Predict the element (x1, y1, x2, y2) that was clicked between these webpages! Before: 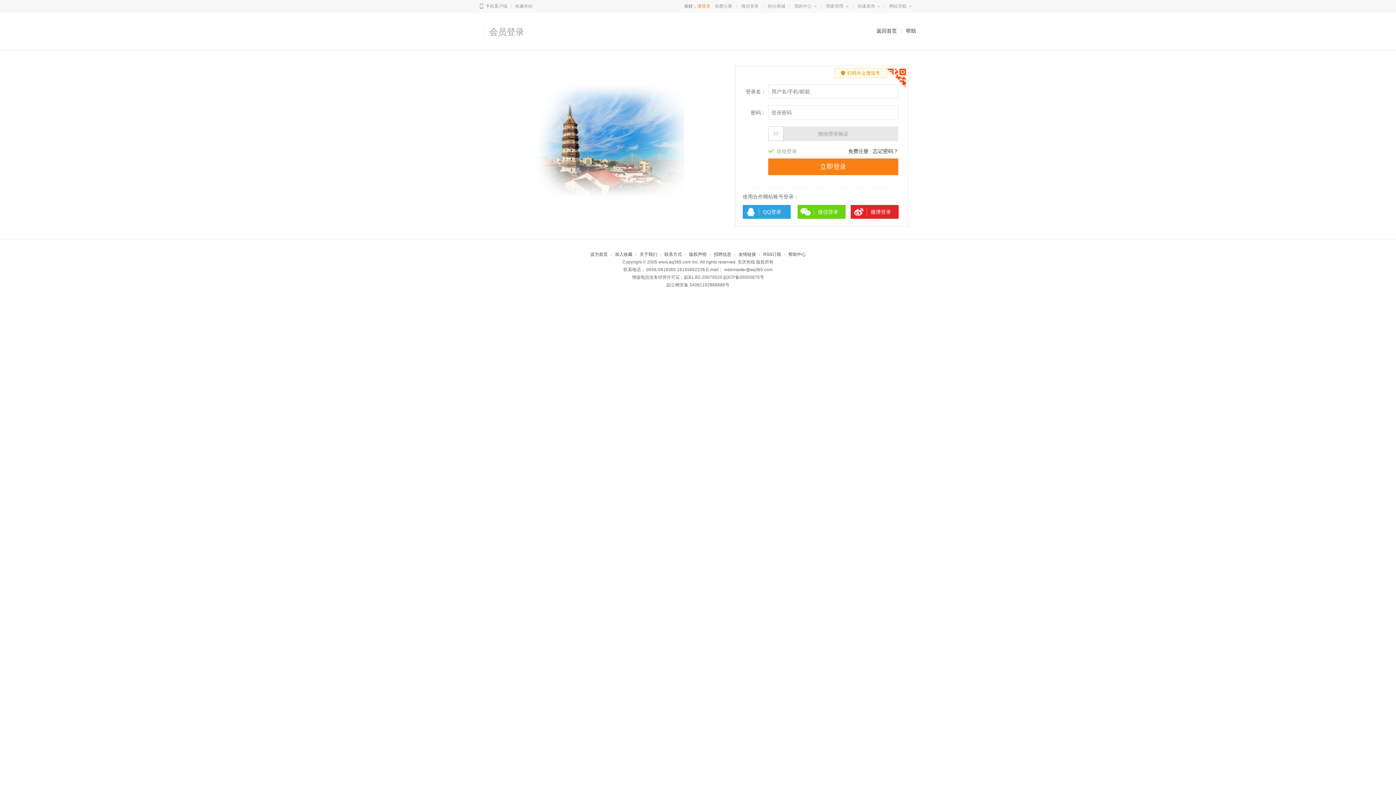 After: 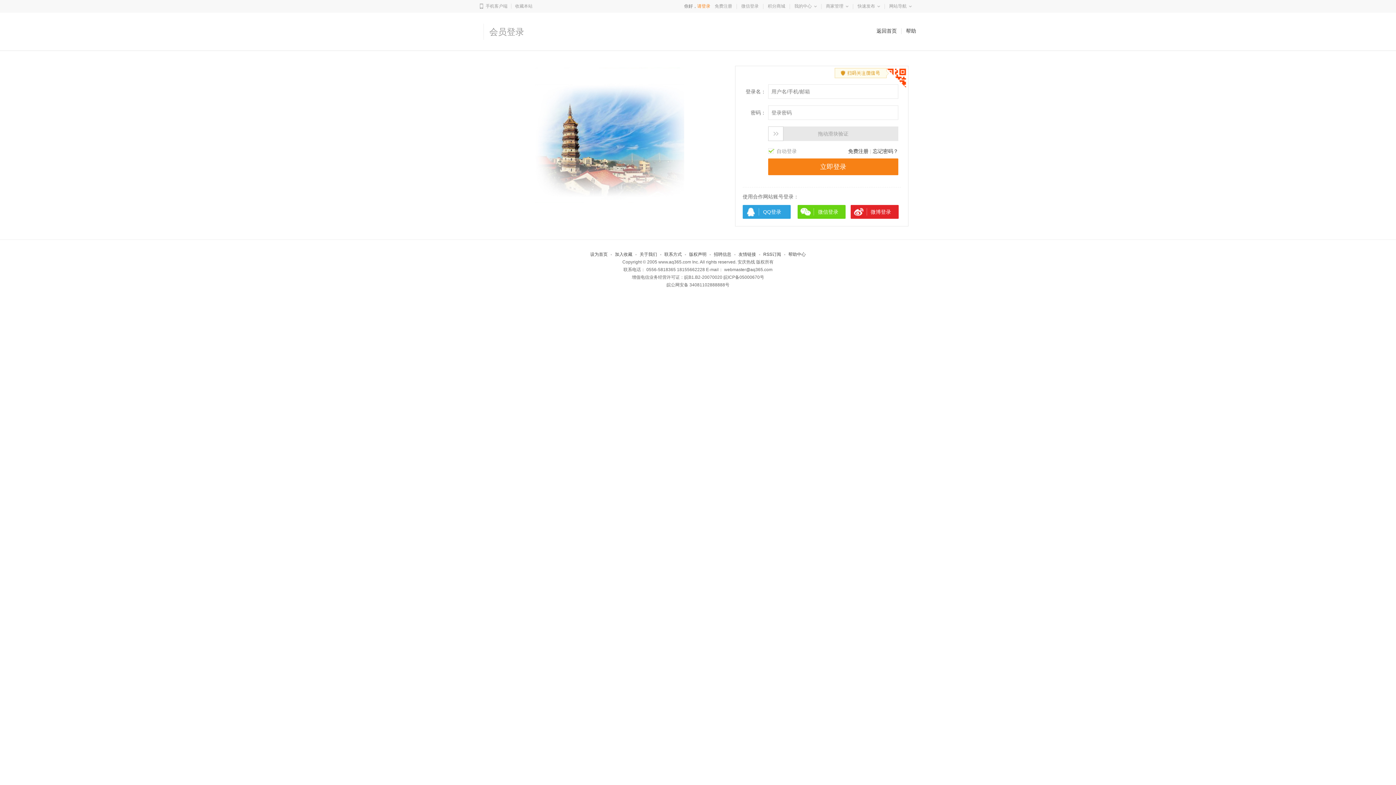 Action: label: 设为首页 bbox: (590, 252, 607, 257)